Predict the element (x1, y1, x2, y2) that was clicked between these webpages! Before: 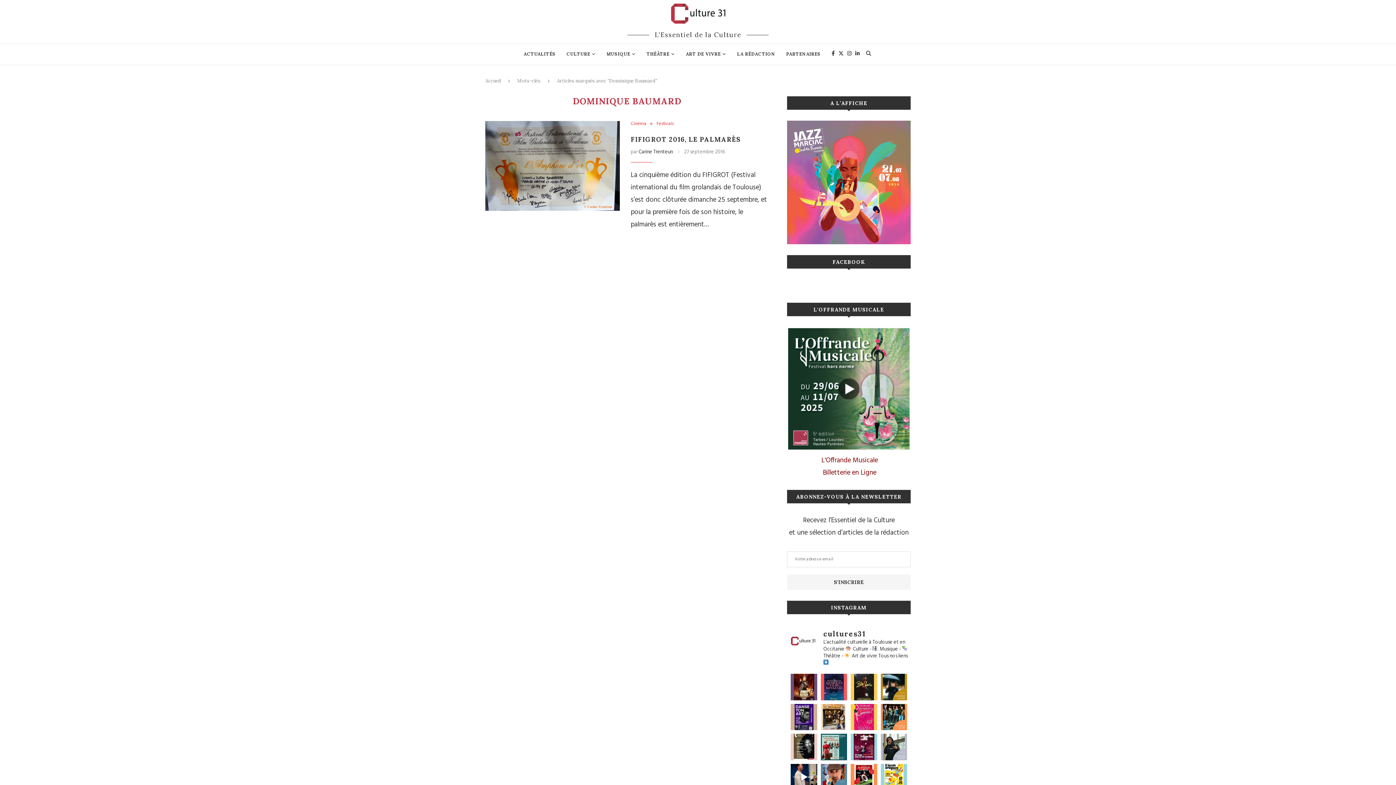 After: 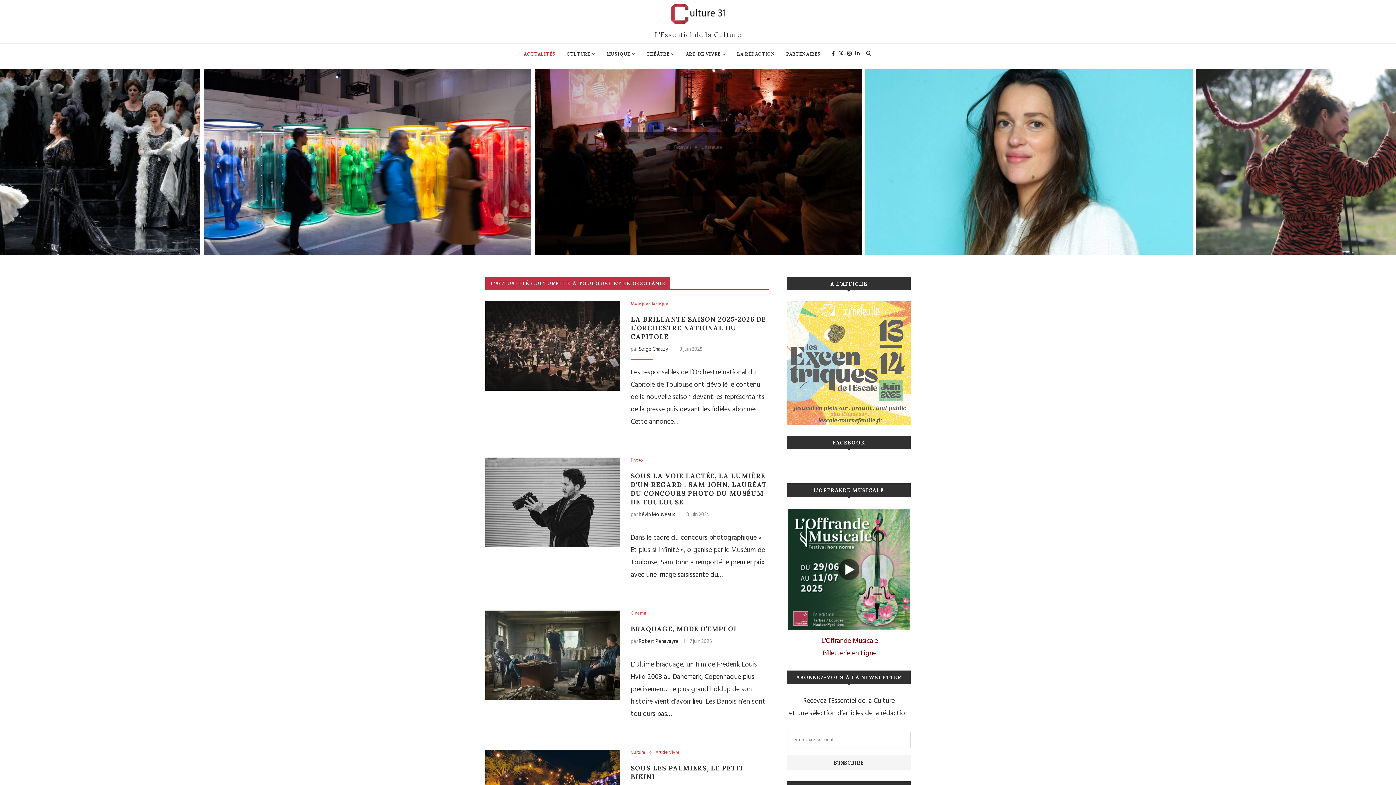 Action: bbox: (523, 43, 555, 64) label: ACTUALITÉS